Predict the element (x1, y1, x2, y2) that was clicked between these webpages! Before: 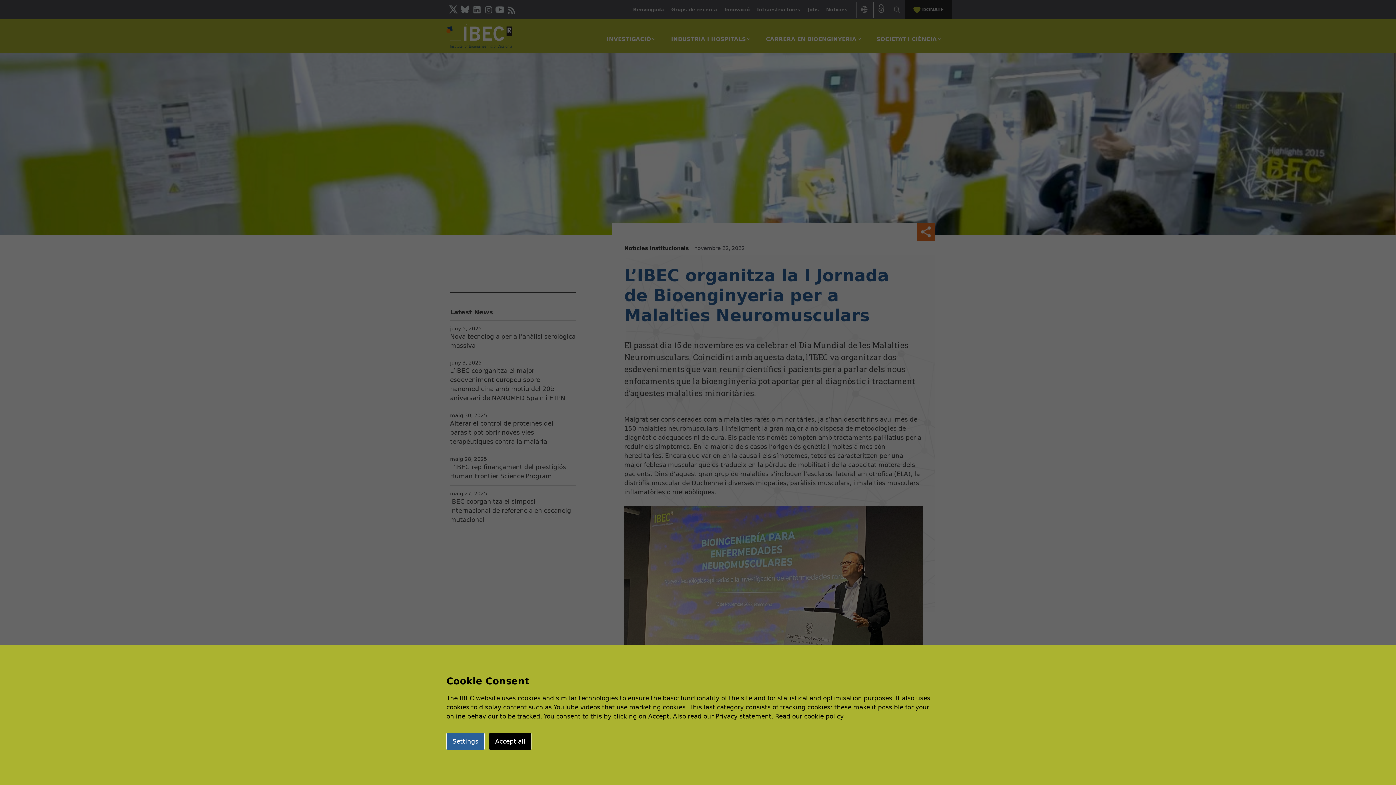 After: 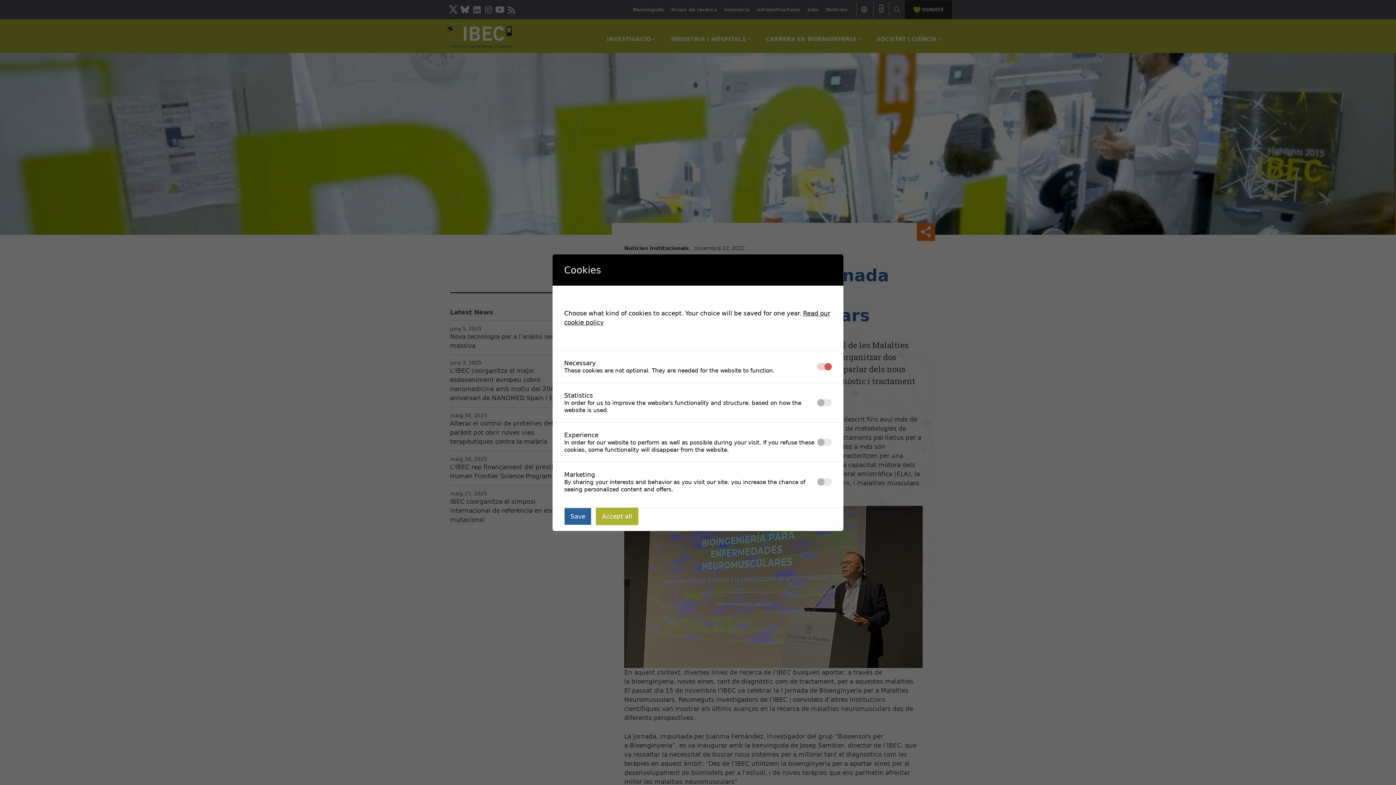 Action: bbox: (446, 733, 484, 750) label: Settings